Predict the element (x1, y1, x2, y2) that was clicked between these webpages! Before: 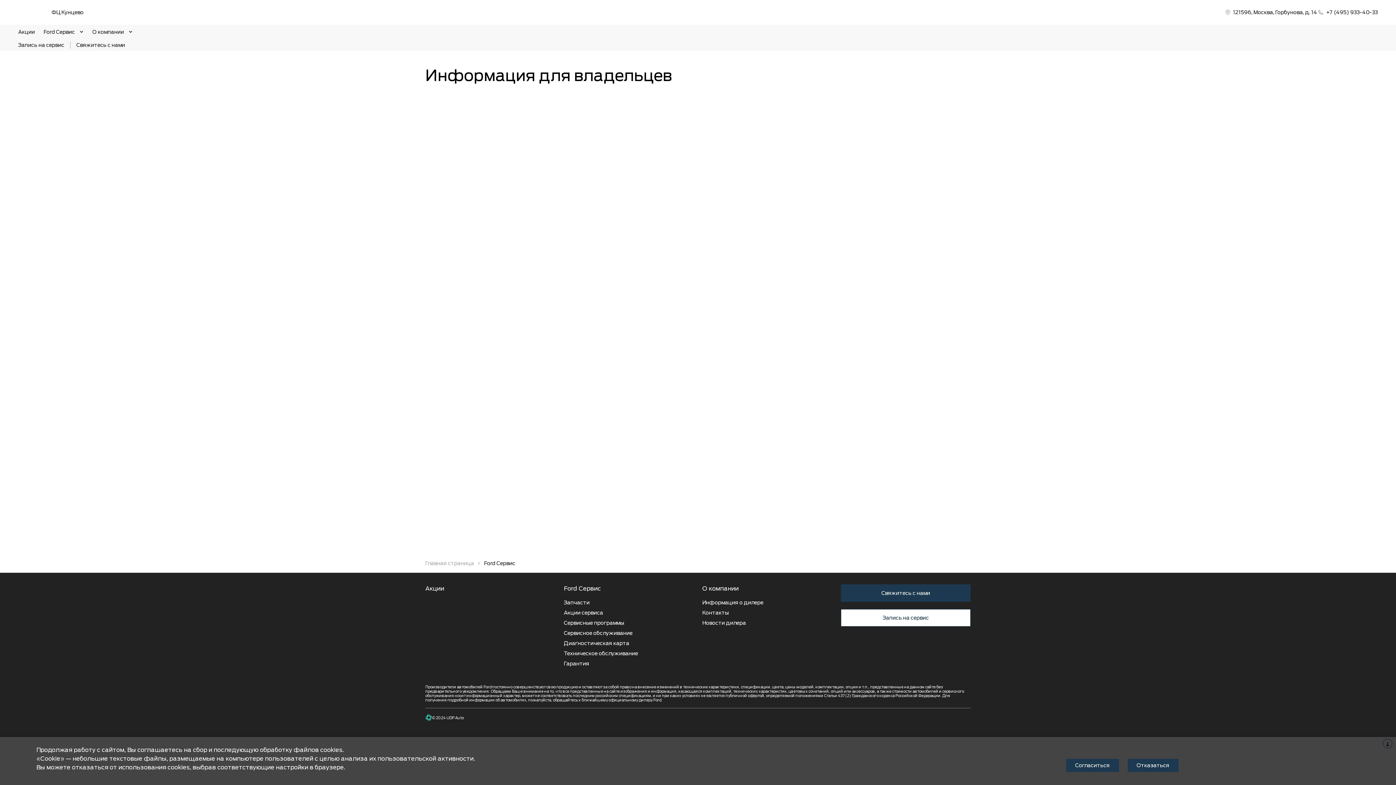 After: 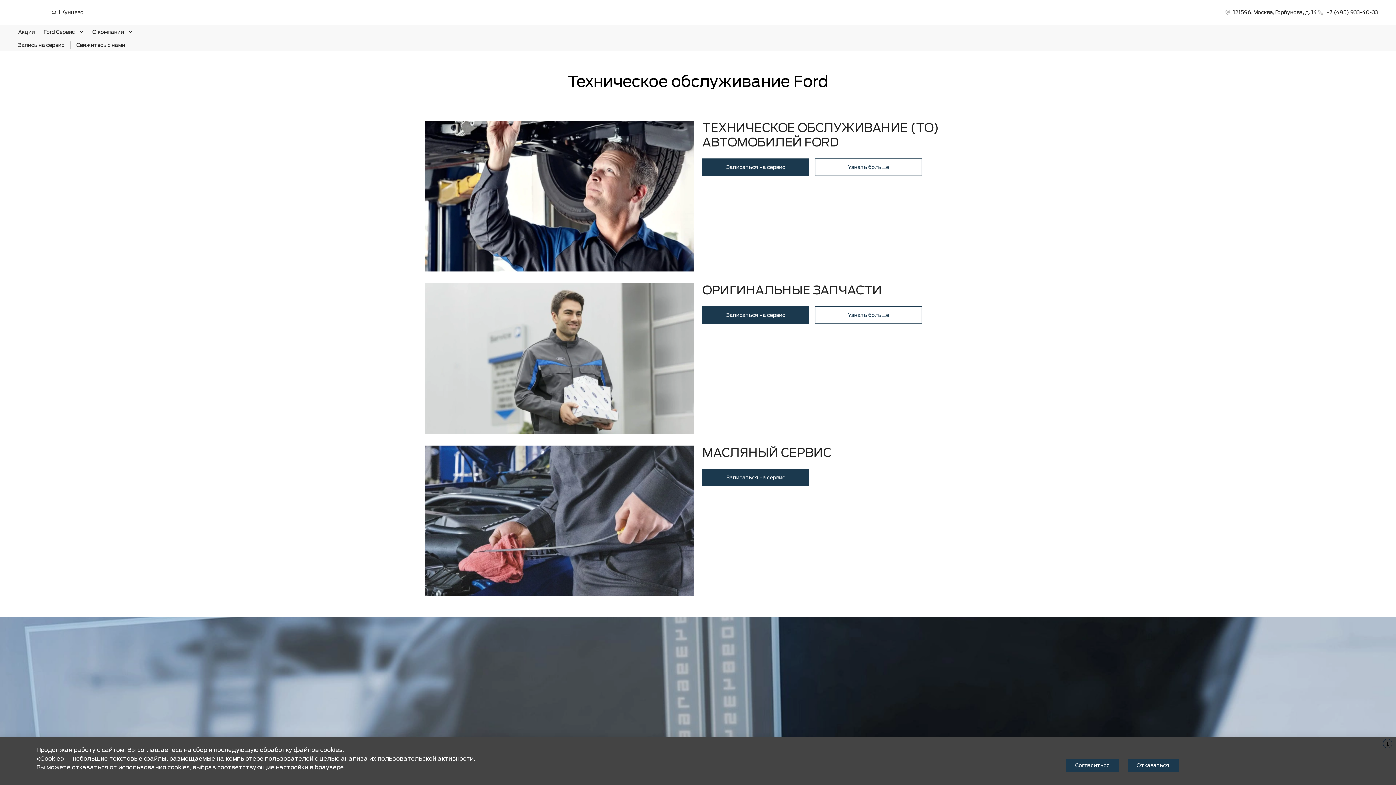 Action: label: Техническое обслуживание bbox: (563, 650, 693, 657)